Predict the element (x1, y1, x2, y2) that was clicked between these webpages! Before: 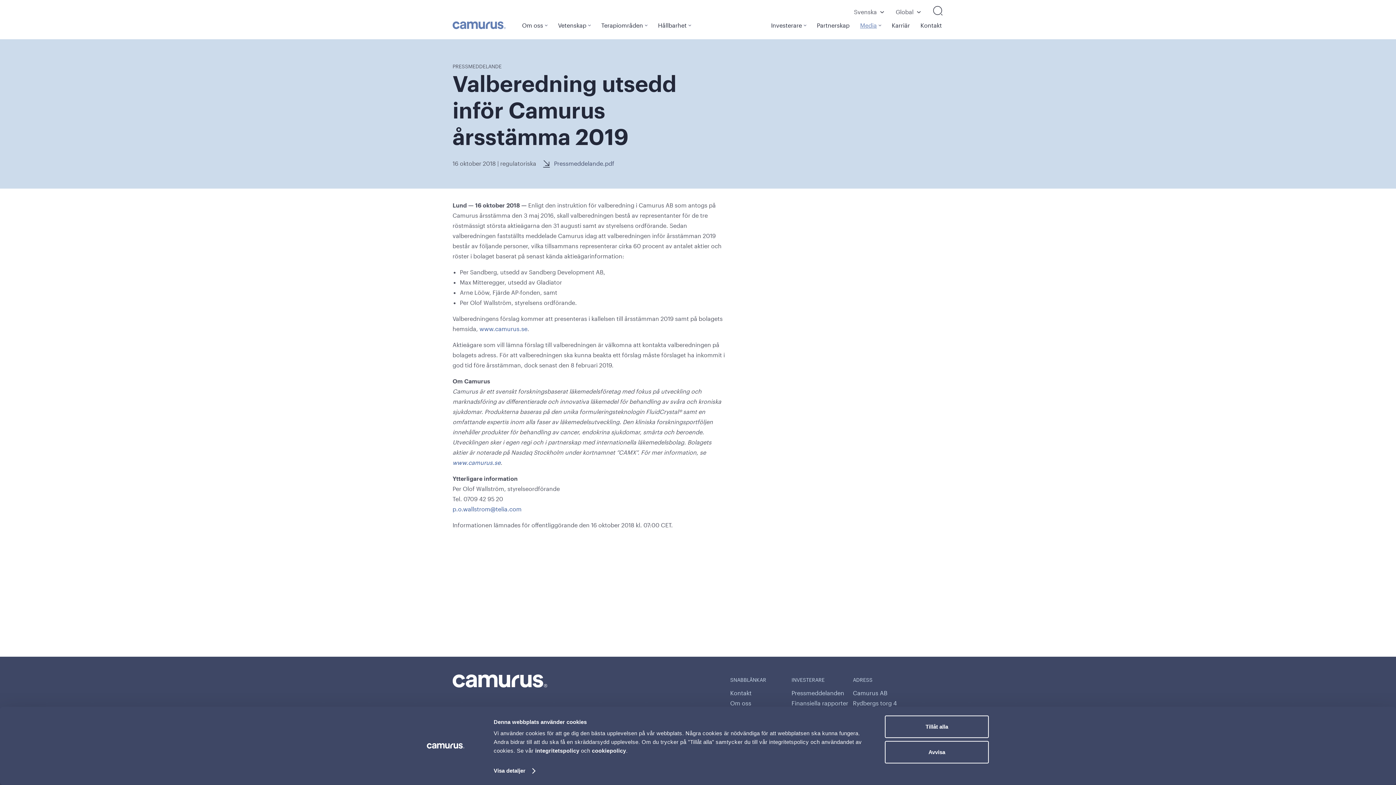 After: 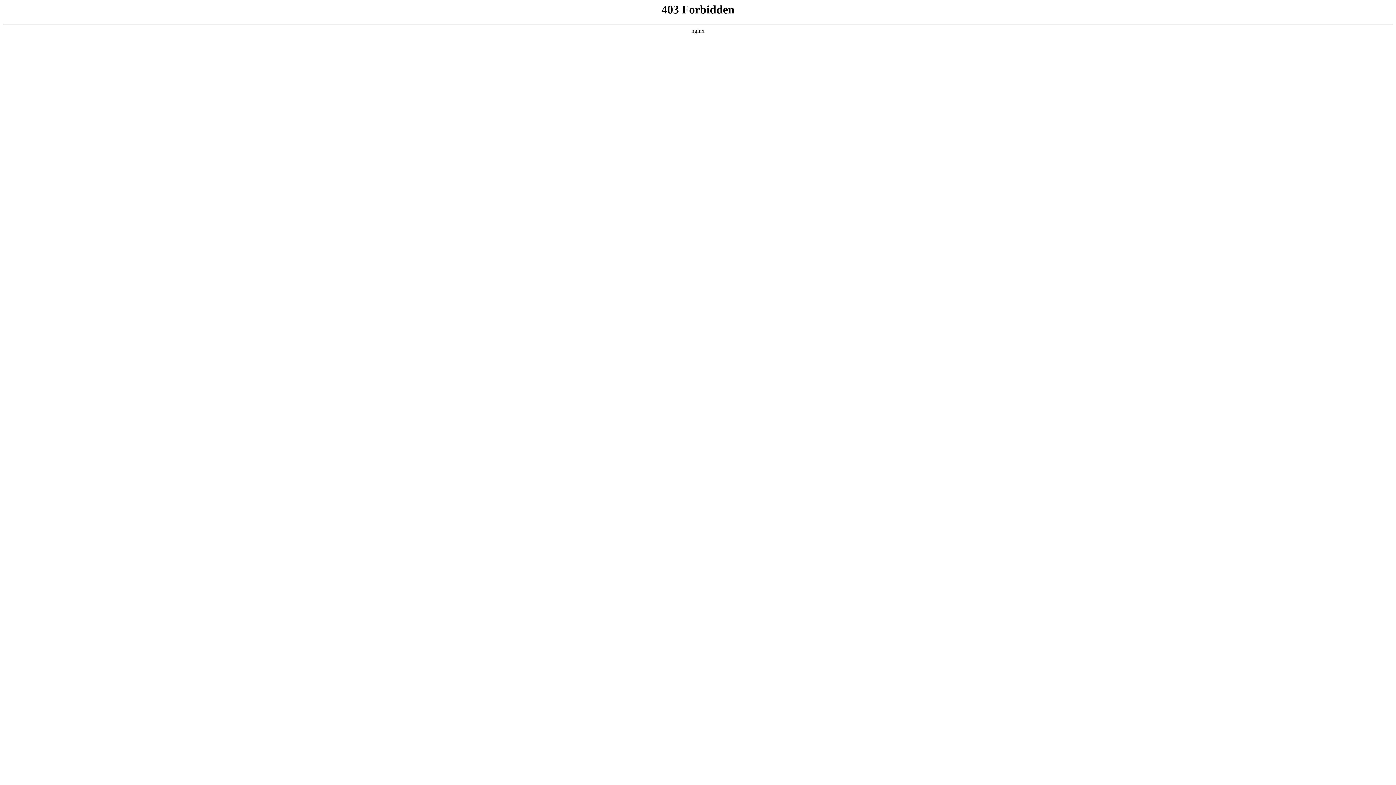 Action: label: www.camurus.se bbox: (452, 459, 500, 466)